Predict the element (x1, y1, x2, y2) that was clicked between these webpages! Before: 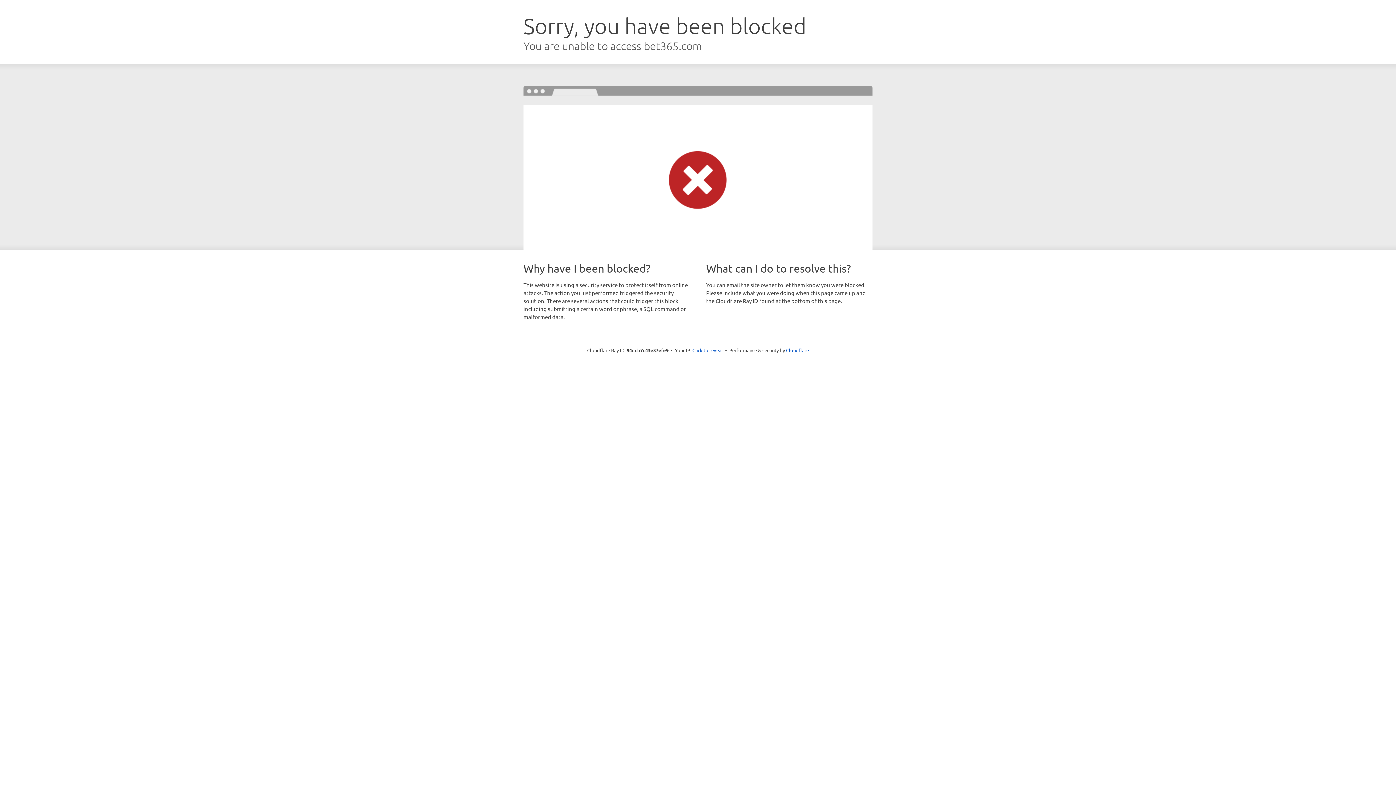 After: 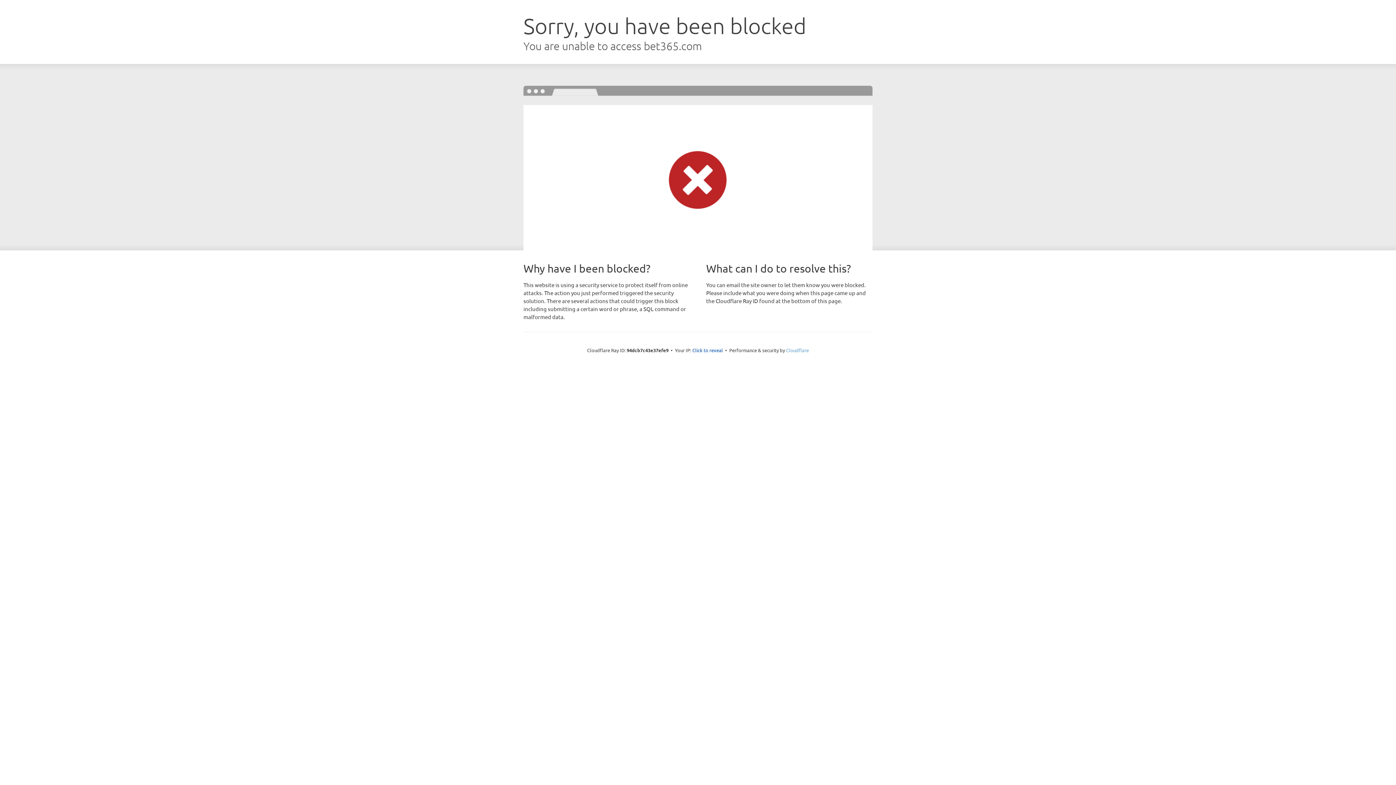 Action: label: Cloudflare bbox: (786, 347, 809, 353)